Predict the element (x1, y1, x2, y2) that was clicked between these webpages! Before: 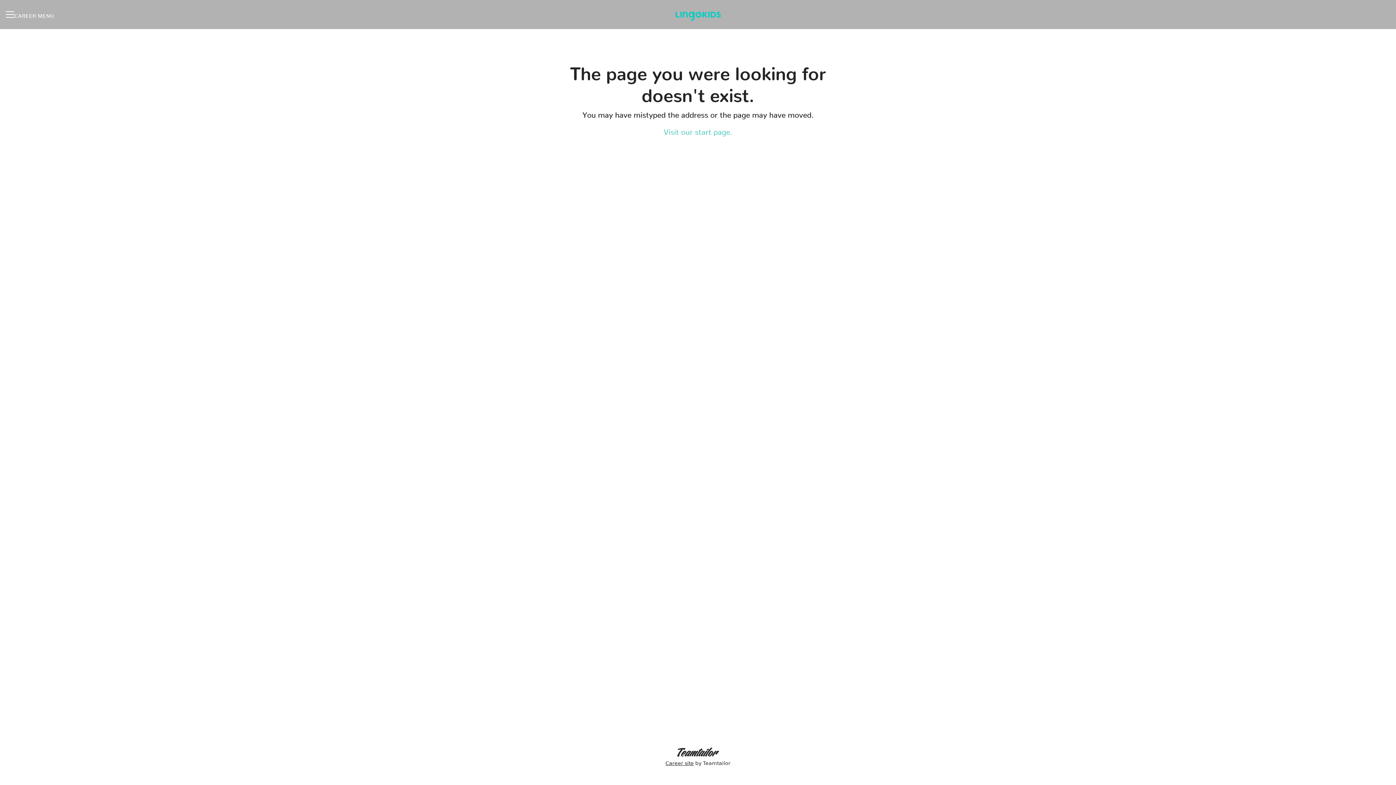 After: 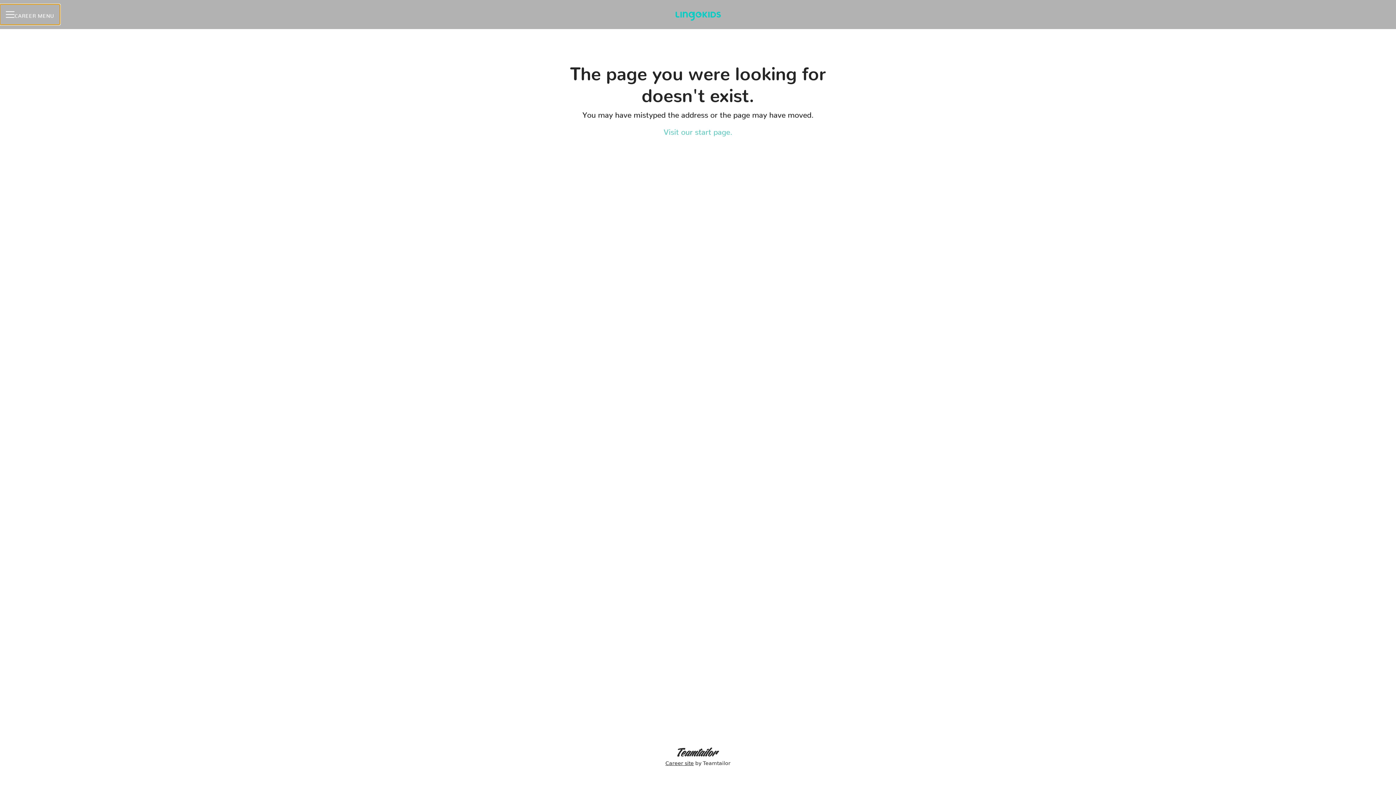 Action: label: CAREER MENU bbox: (0, 4, 59, 24)